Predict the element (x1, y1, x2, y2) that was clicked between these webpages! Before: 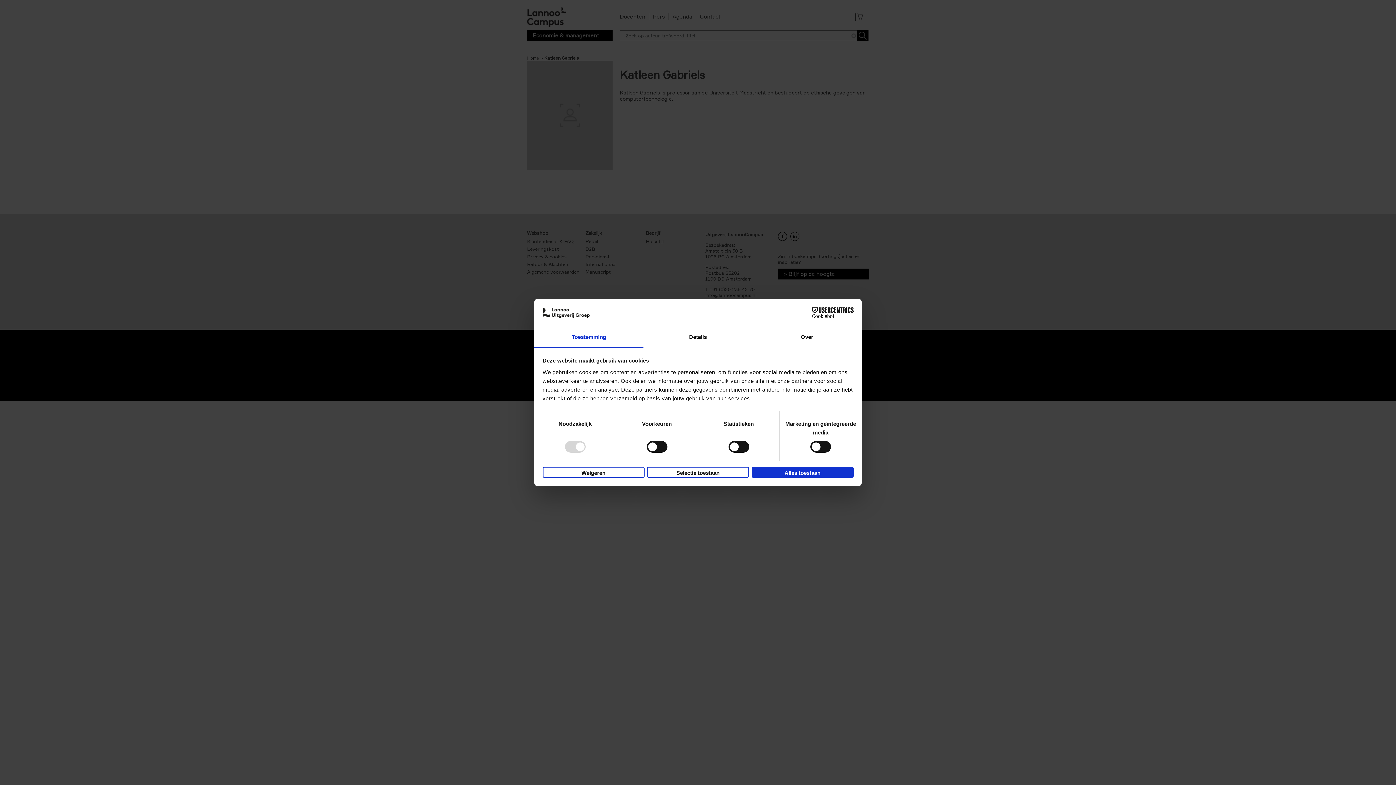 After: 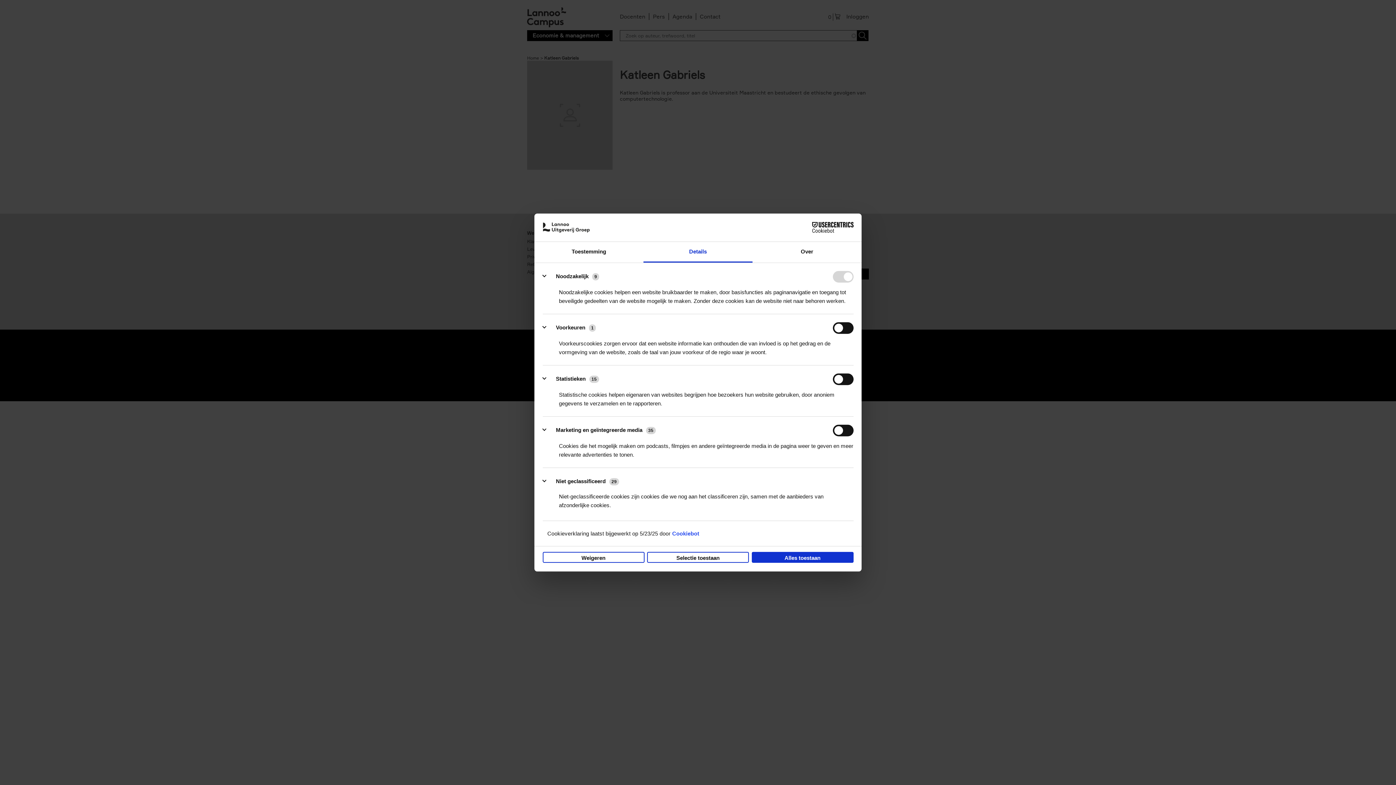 Action: label: Details bbox: (643, 327, 752, 348)